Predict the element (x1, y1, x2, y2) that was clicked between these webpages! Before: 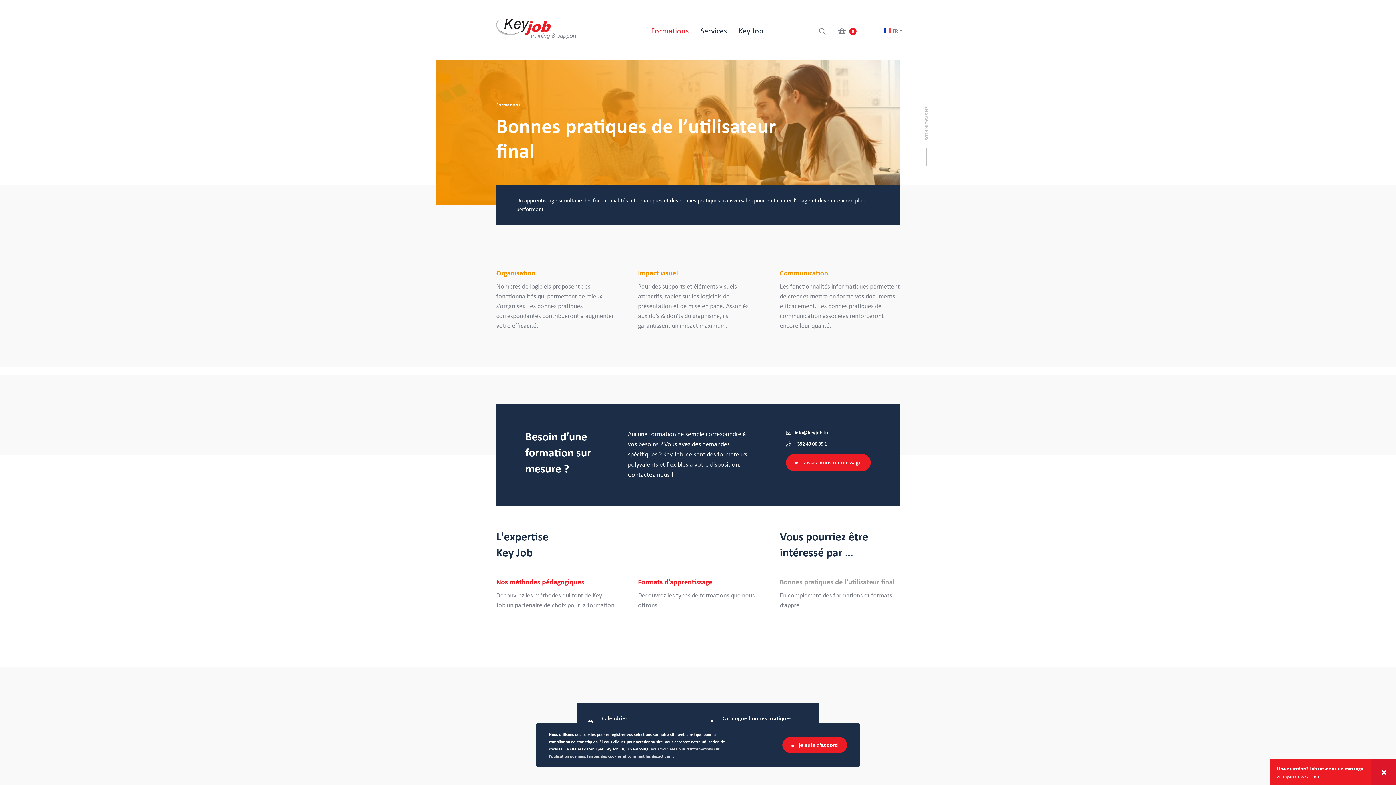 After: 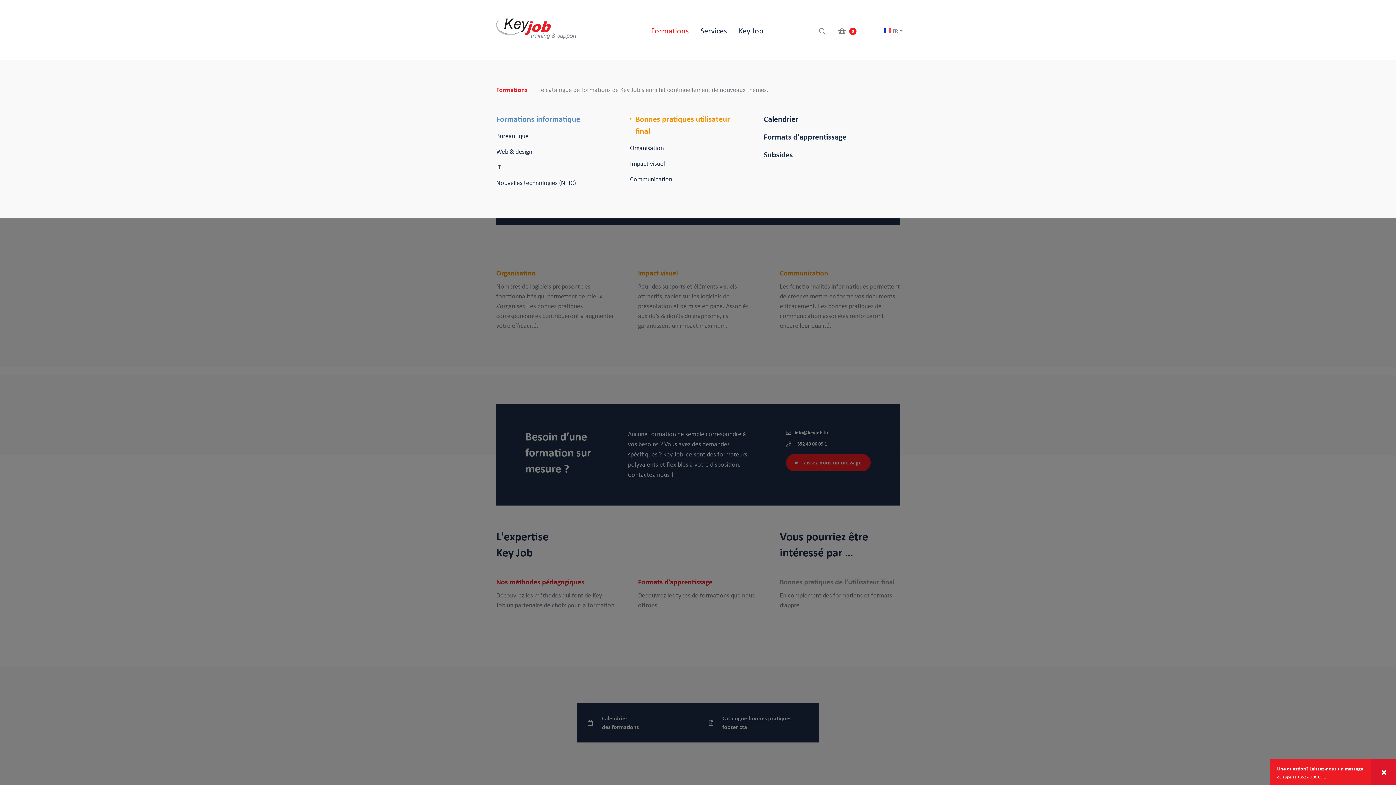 Action: label: Formations bbox: (645, 22, 694, 40)